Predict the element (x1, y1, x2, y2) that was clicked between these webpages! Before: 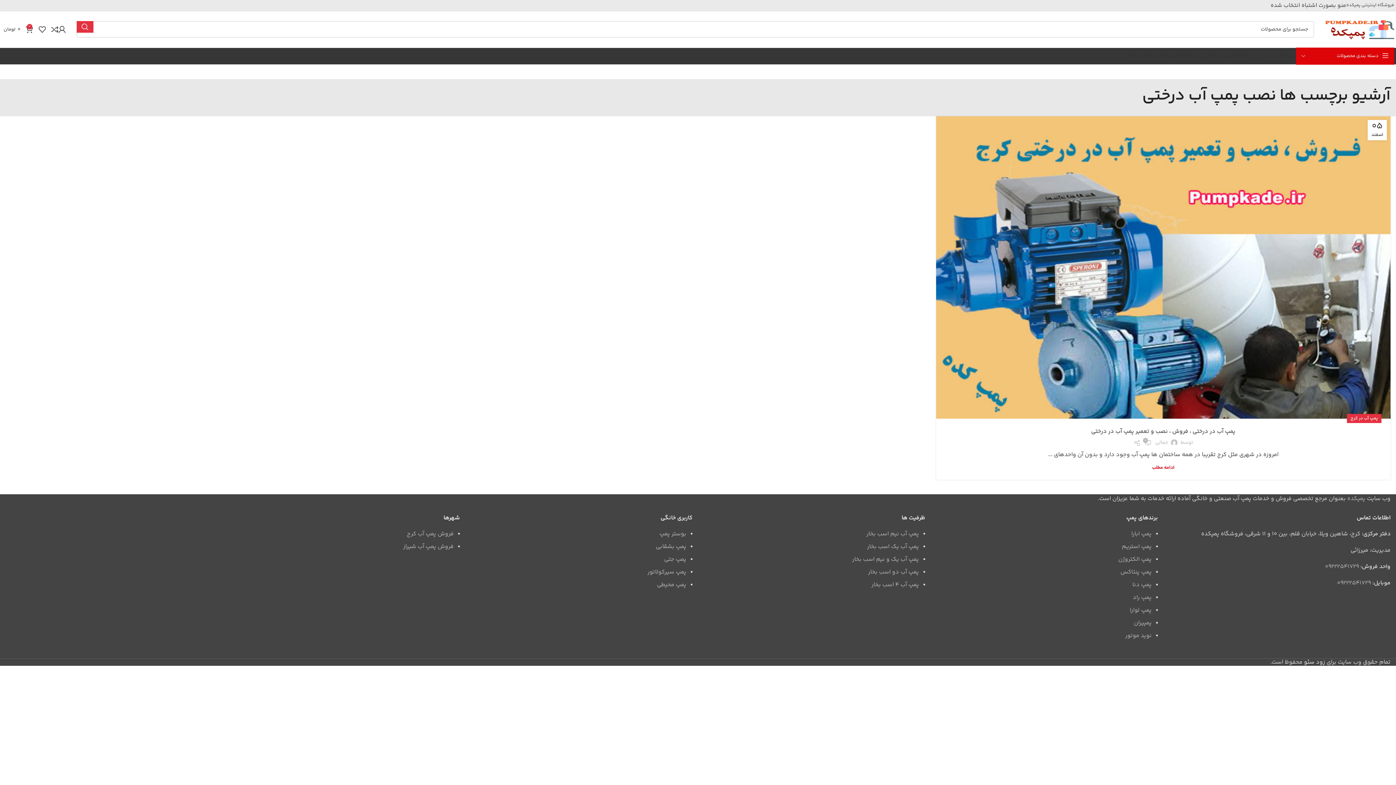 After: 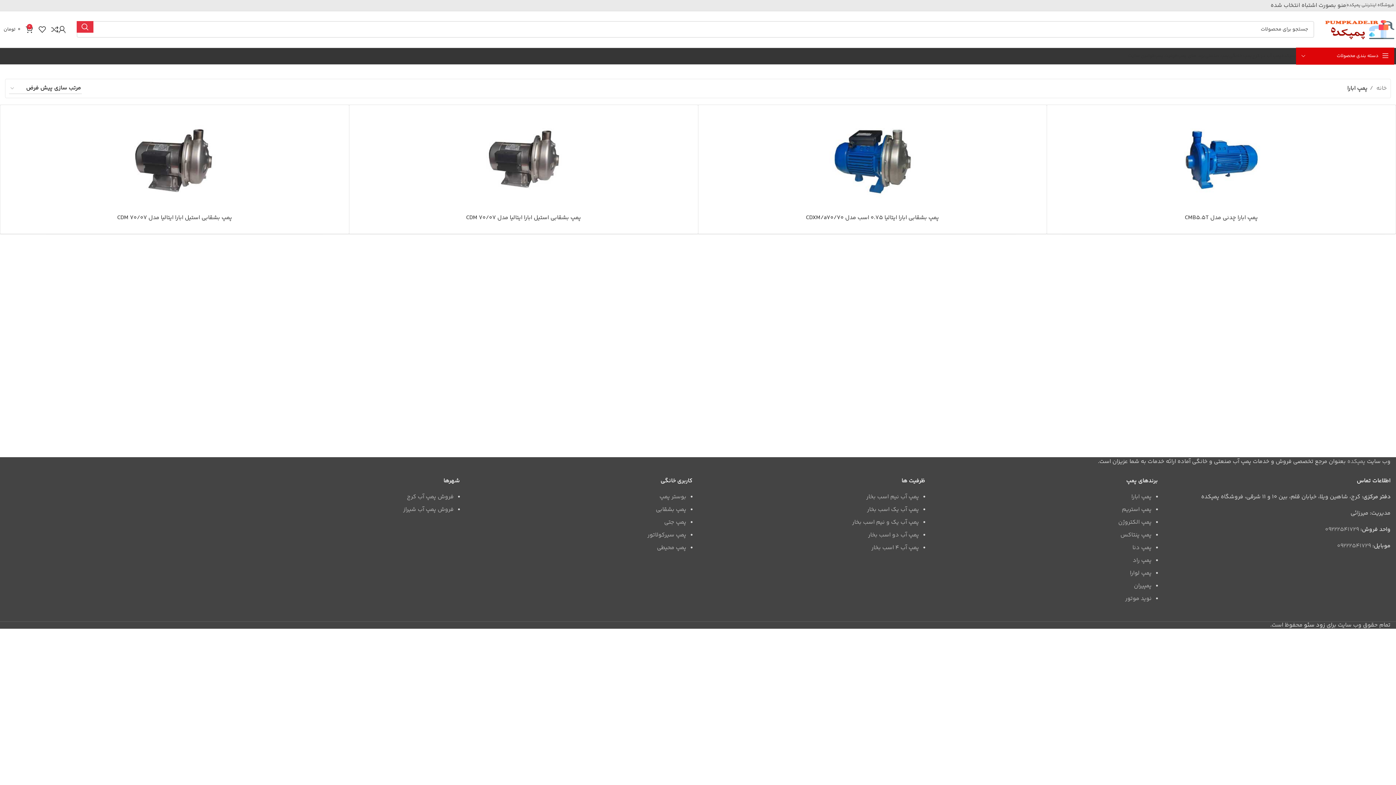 Action: label: پمپ ابارا bbox: (1131, 529, 1152, 538)